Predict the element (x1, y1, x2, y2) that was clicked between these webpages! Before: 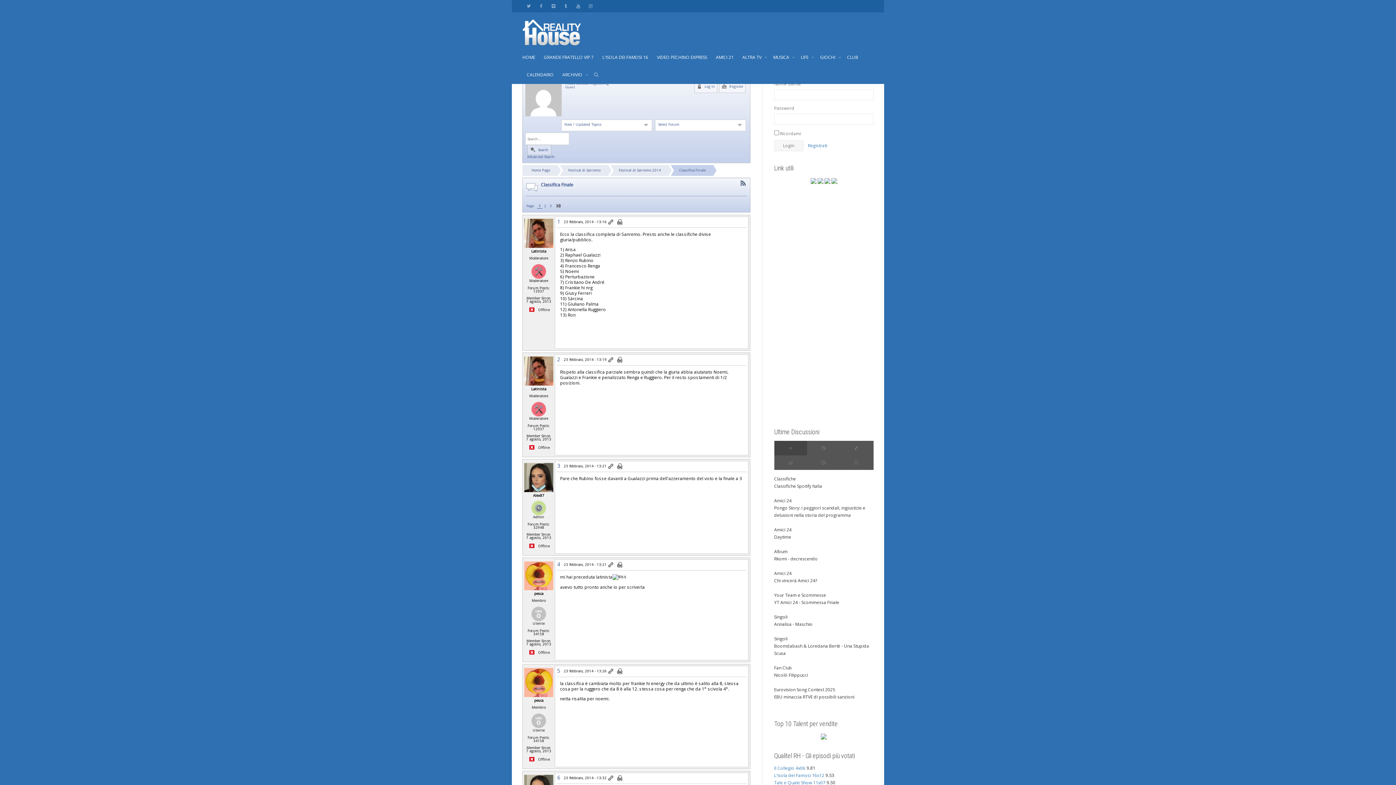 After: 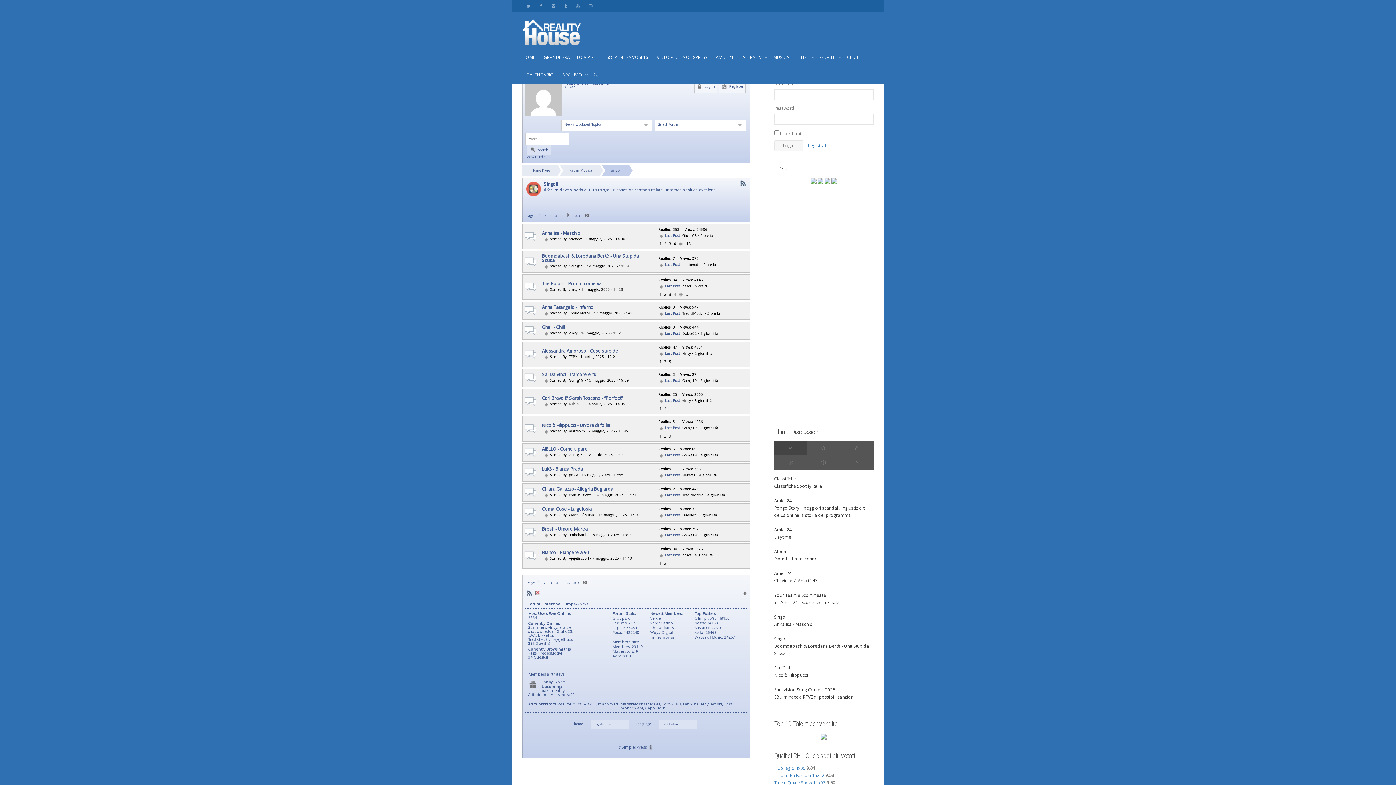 Action: label: Singoli bbox: (774, 614, 787, 620)